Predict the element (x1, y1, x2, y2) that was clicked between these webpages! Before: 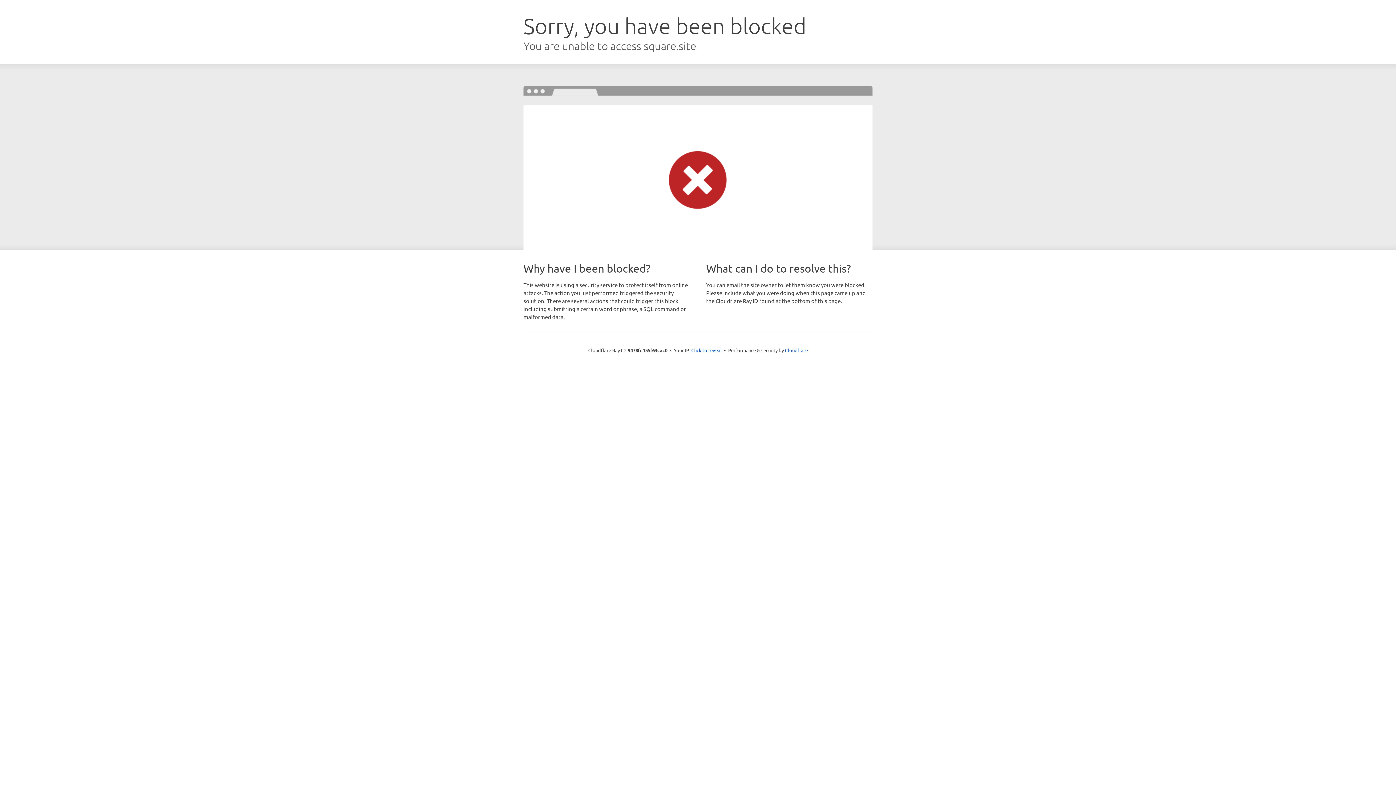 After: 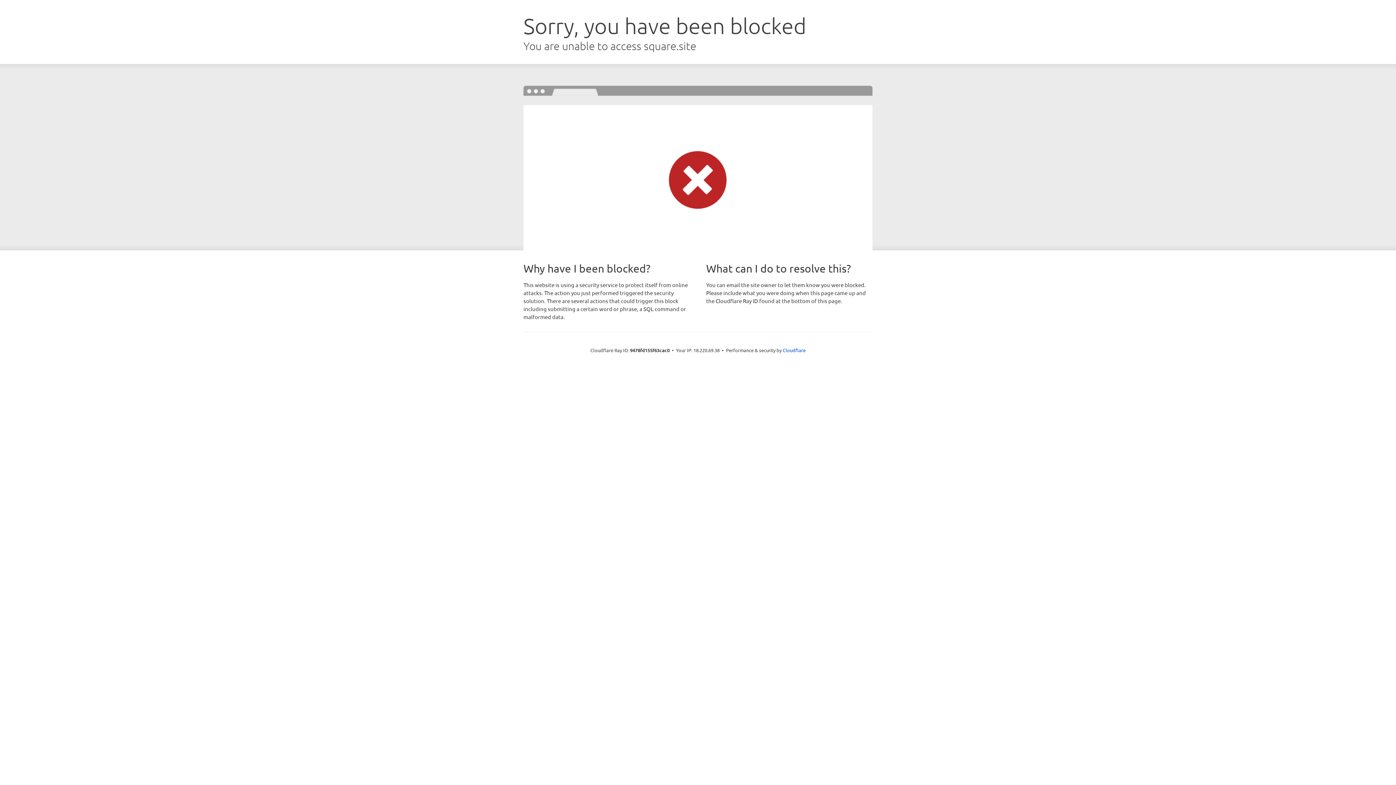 Action: label: Click to reveal bbox: (691, 346, 722, 353)